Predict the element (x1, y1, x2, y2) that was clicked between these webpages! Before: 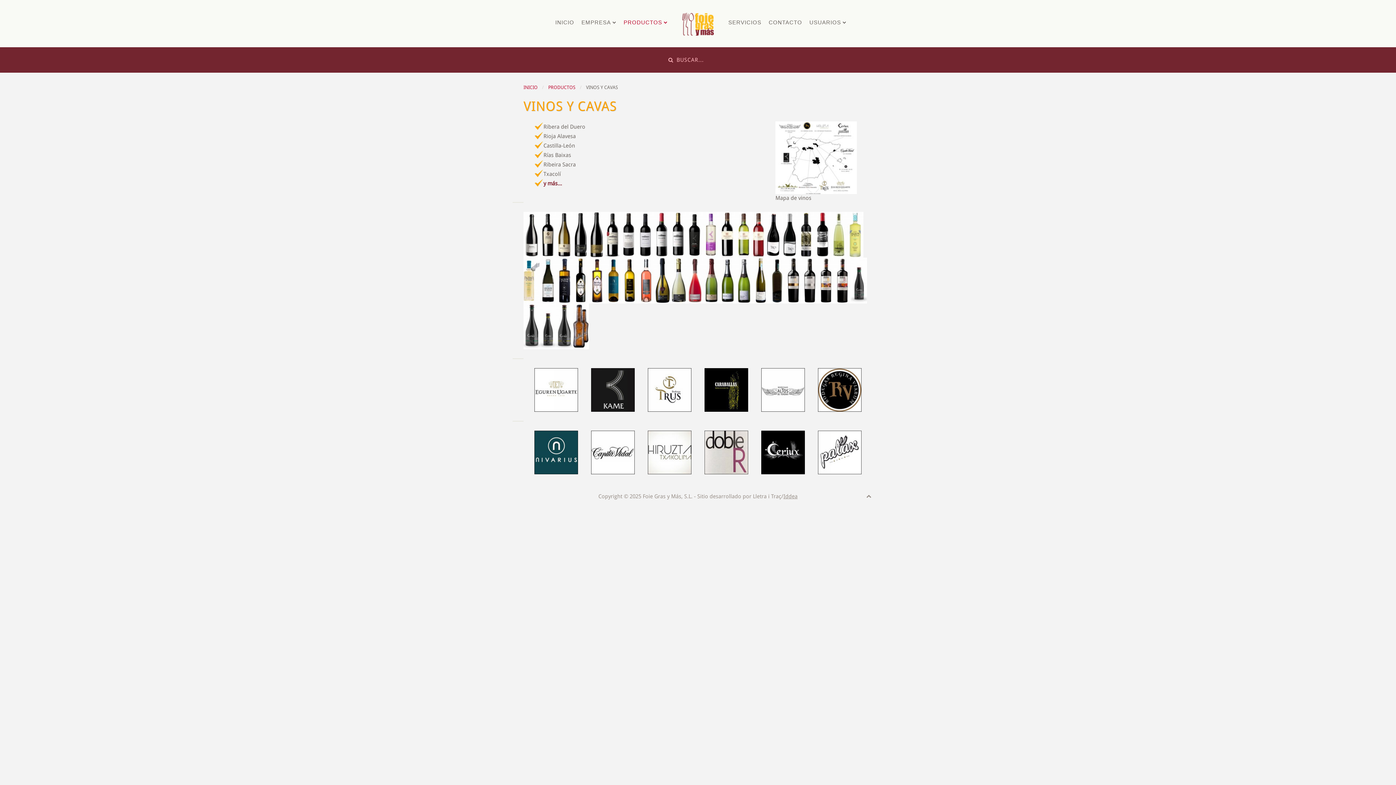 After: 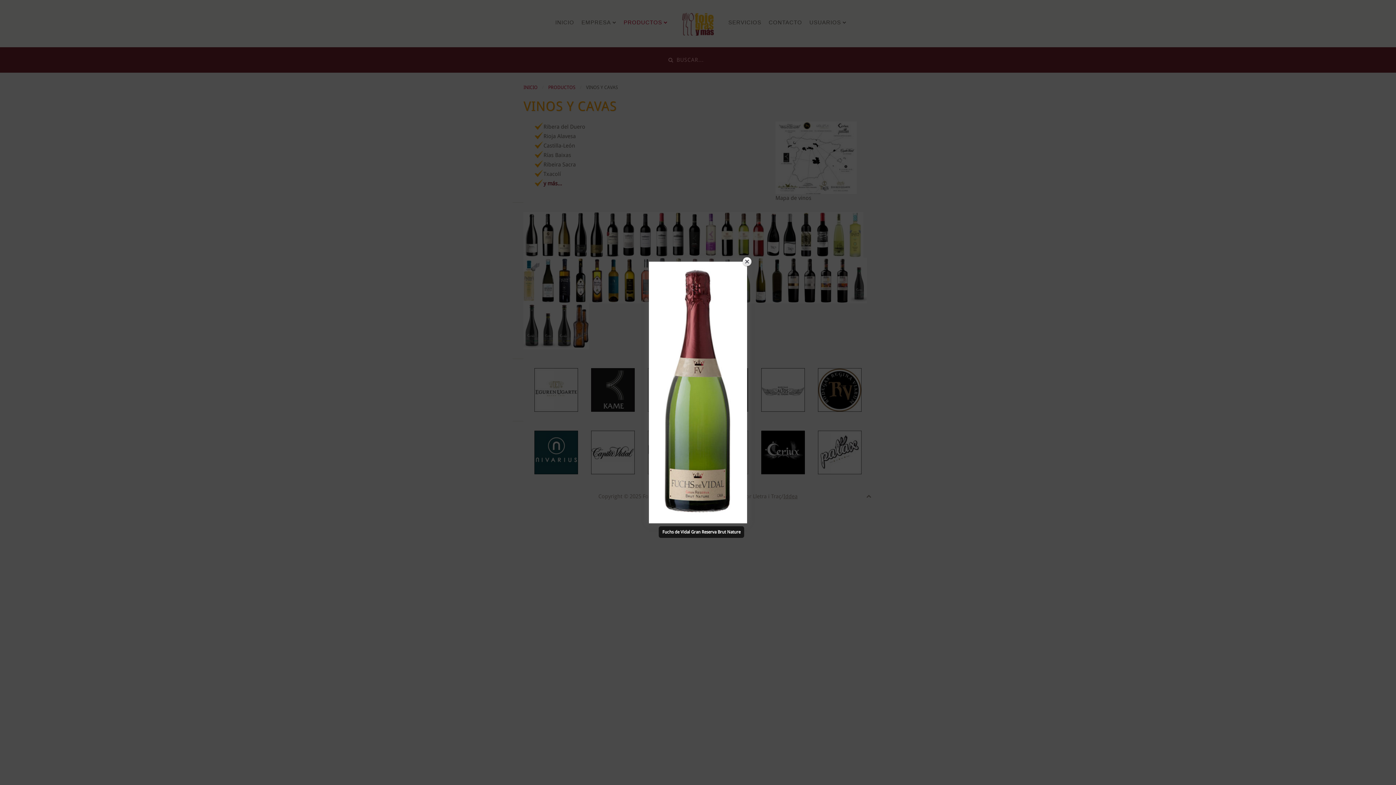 Action: bbox: (703, 257, 720, 303)